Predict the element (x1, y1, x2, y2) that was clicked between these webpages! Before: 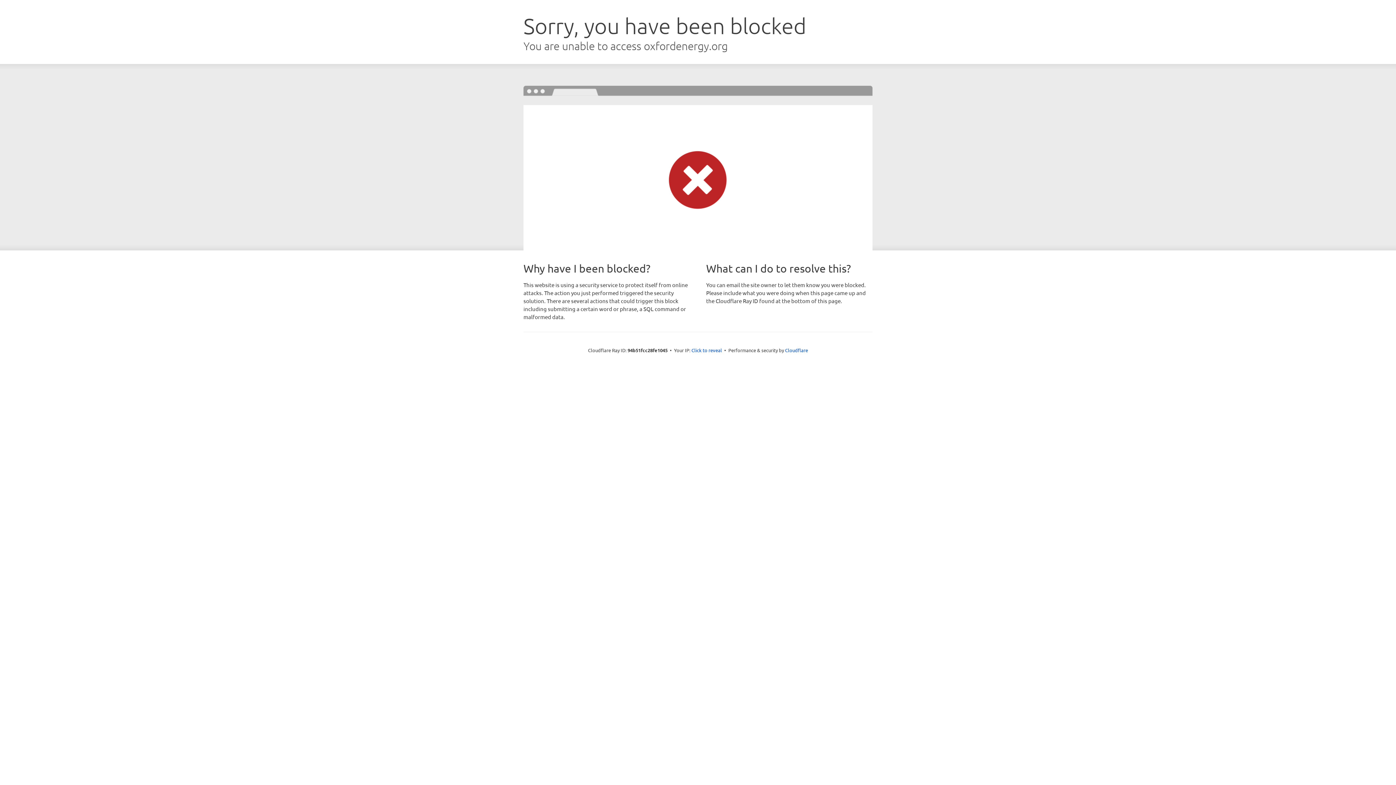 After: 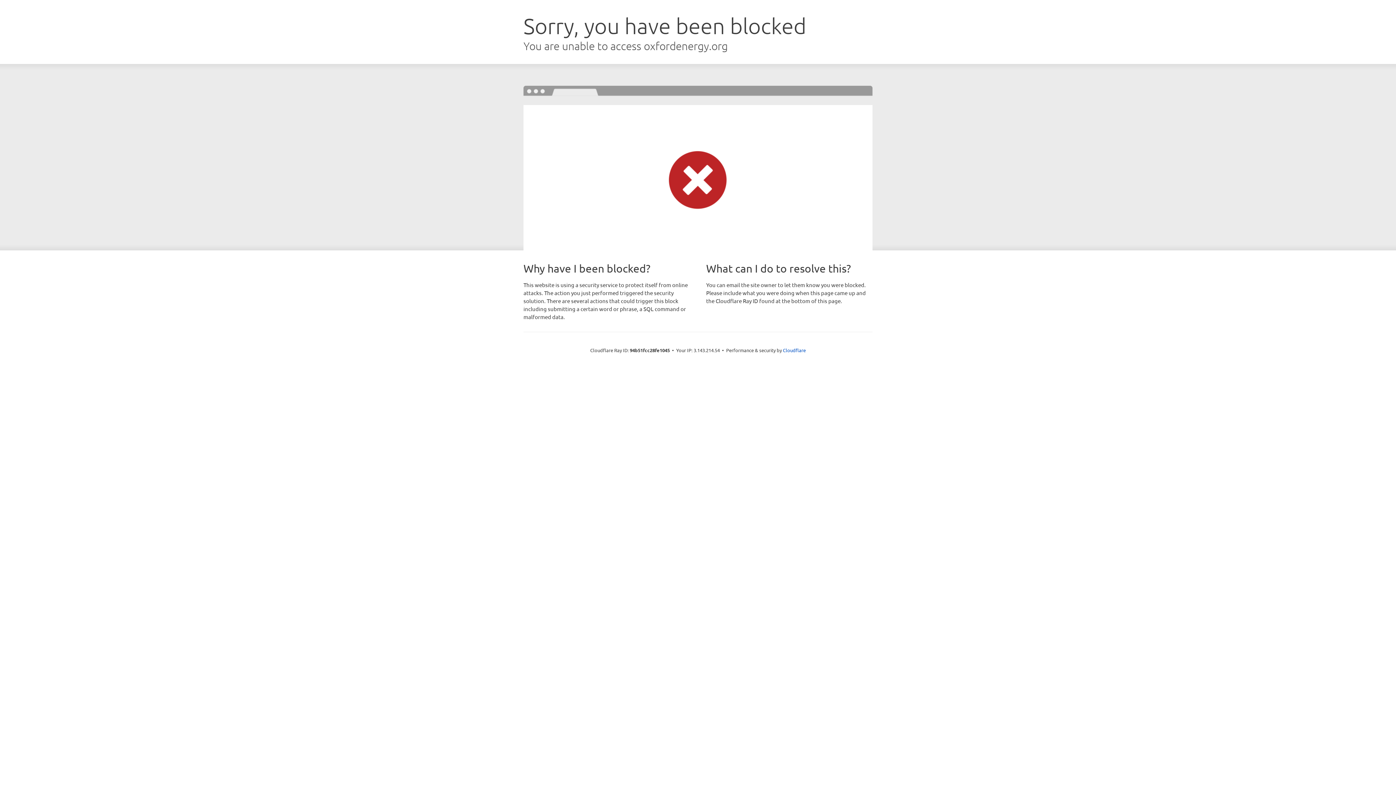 Action: bbox: (691, 346, 722, 353) label: Click to reveal